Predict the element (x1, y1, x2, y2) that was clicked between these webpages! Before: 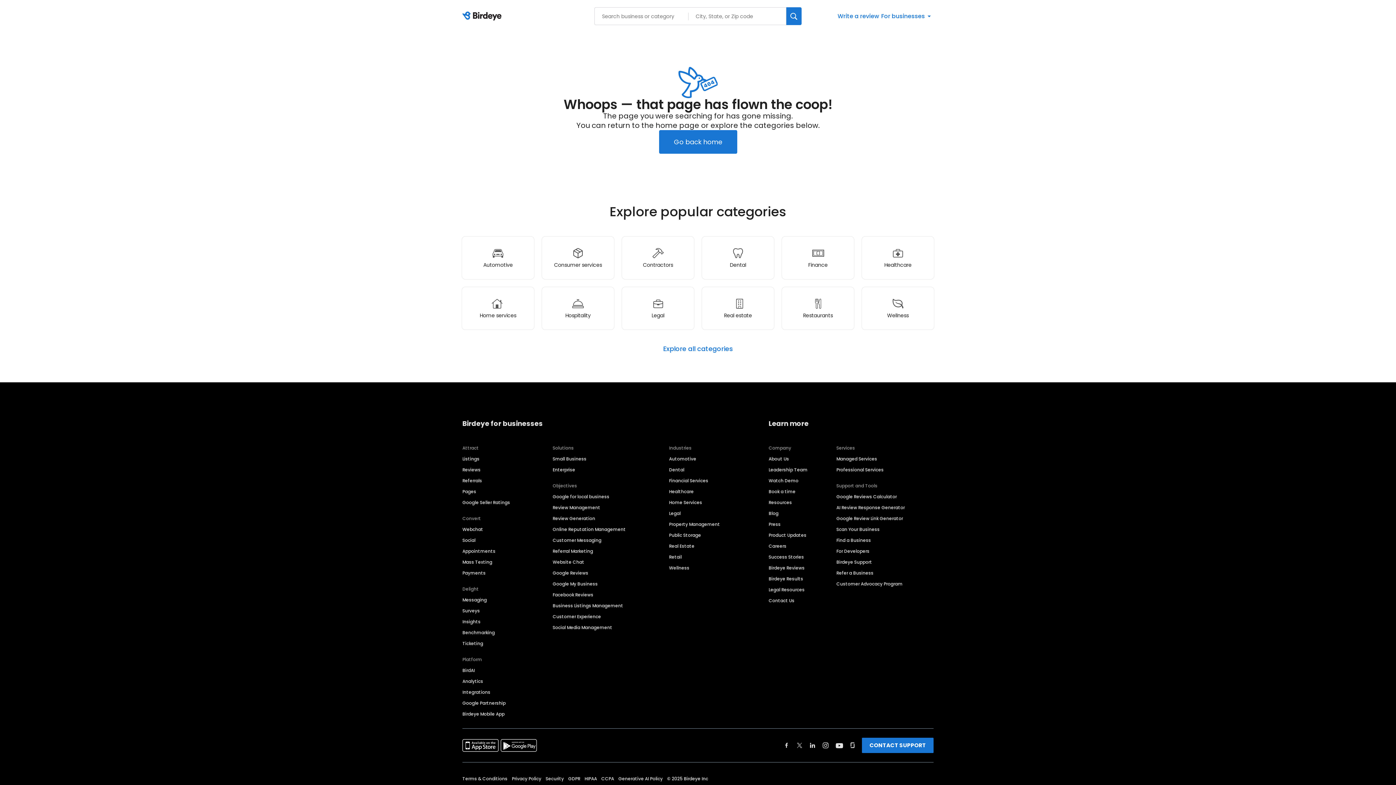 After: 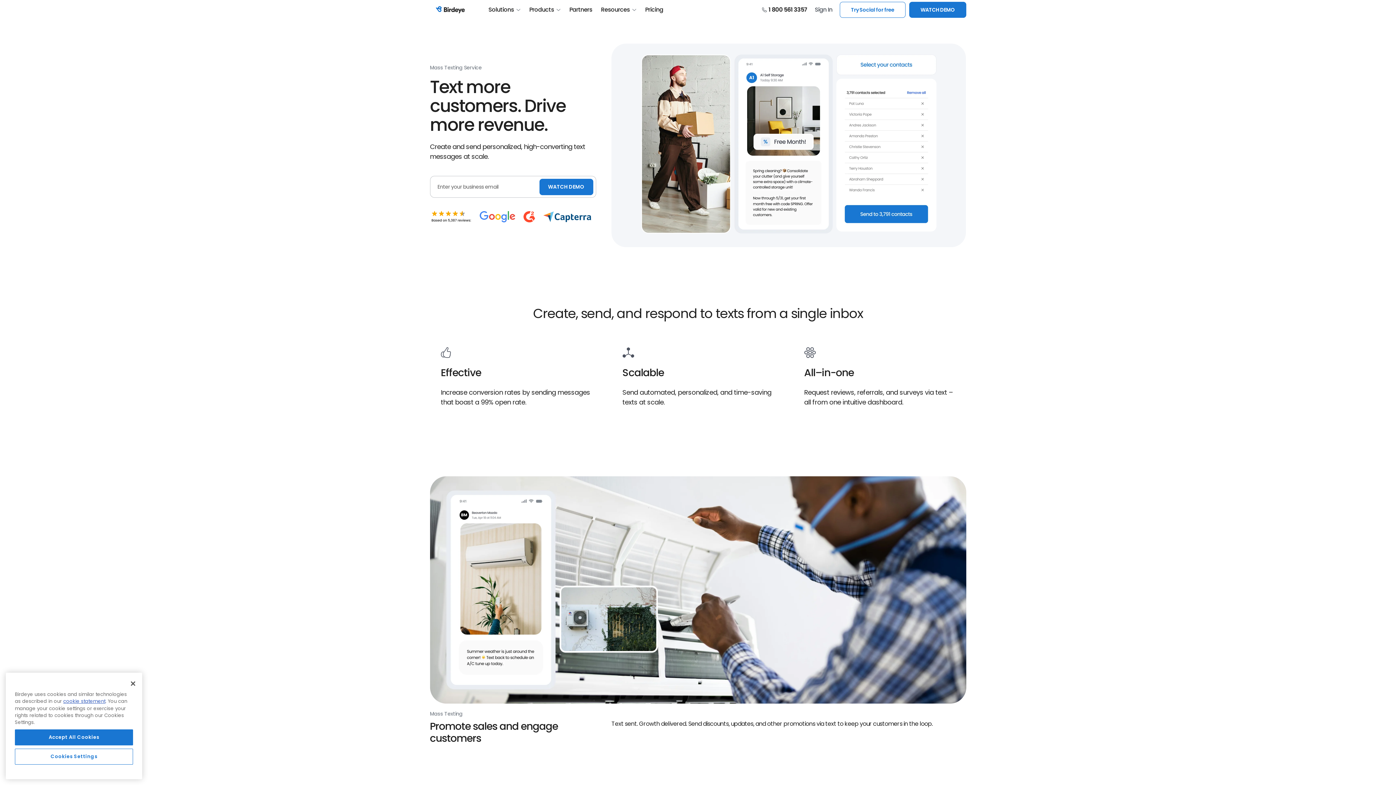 Action: bbox: (462, 559, 496, 565) label: Mass Texting